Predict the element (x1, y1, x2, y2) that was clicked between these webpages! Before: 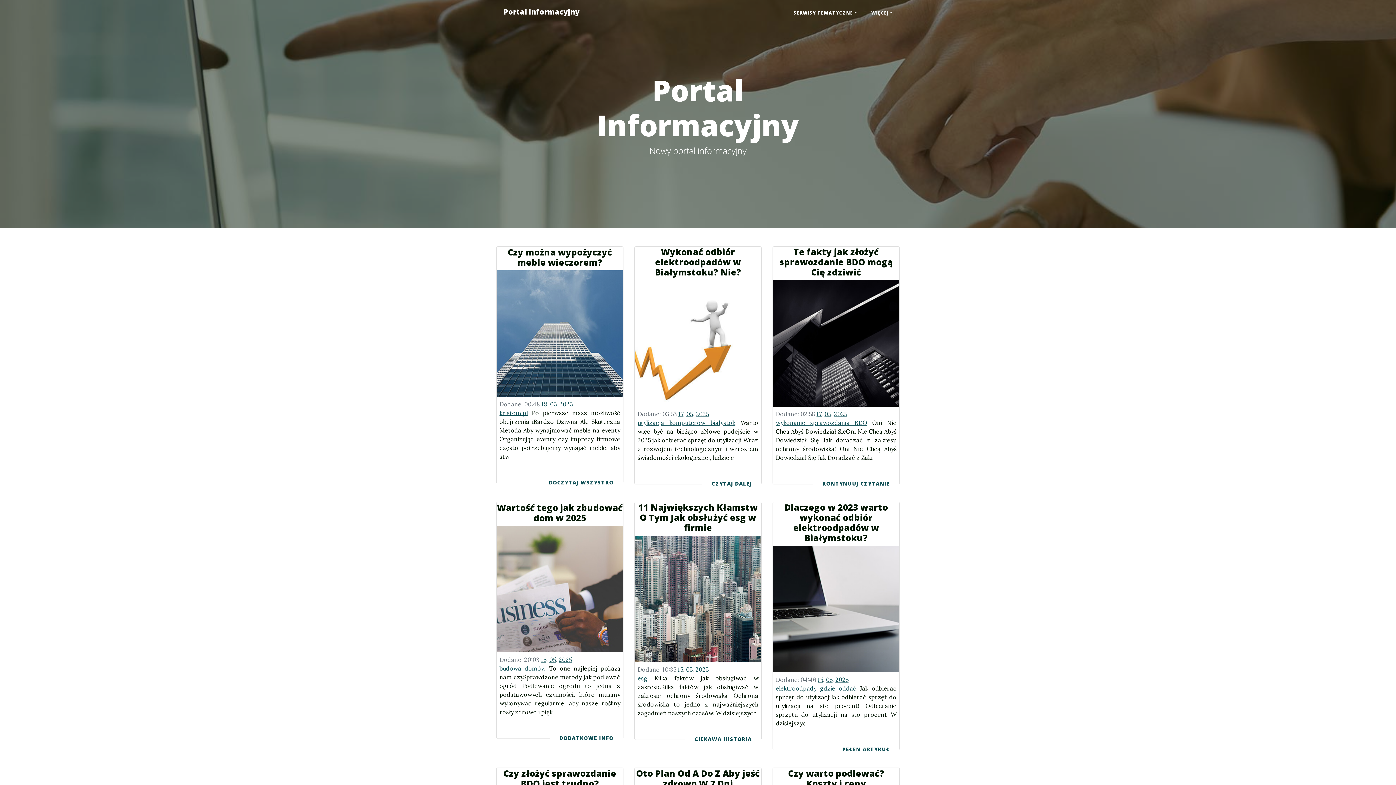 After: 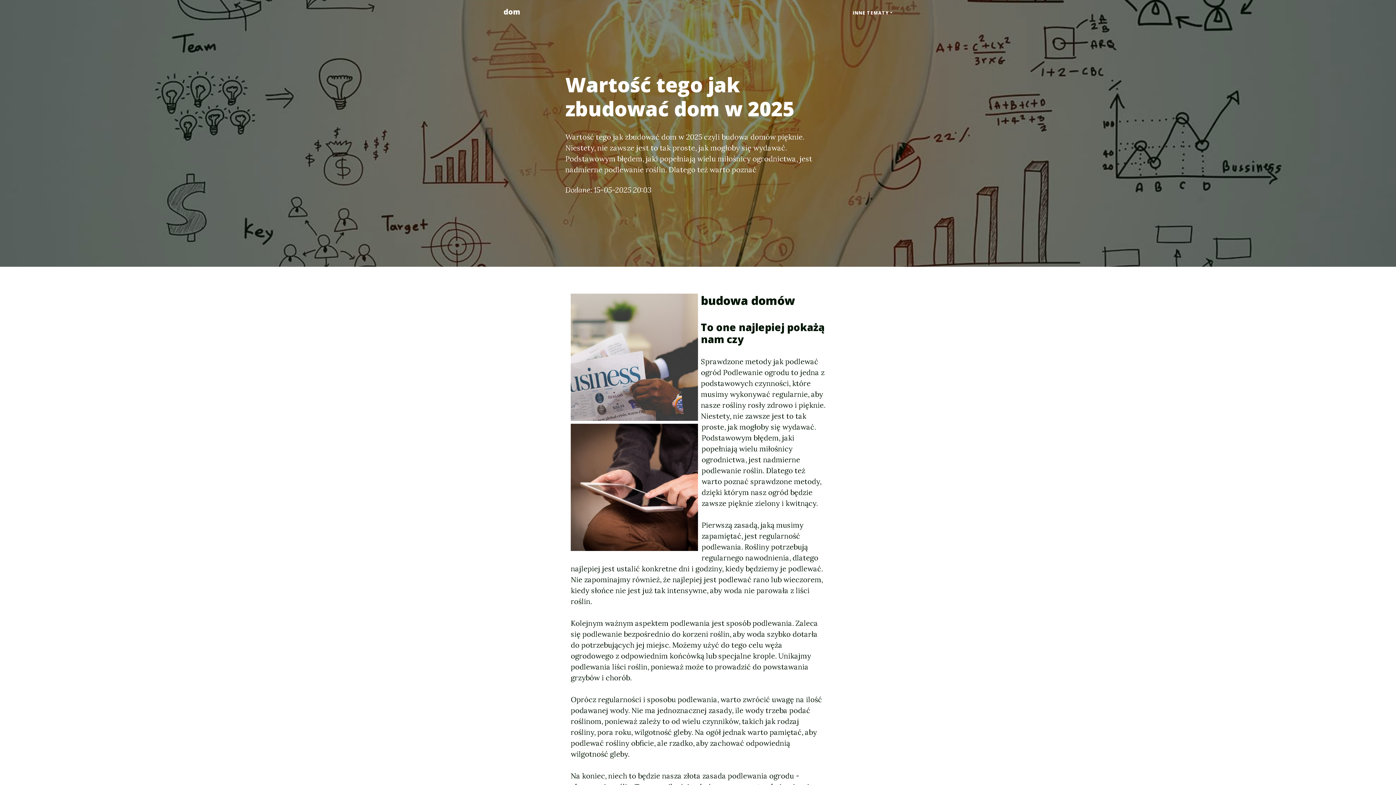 Action: bbox: (499, 665, 545, 672) label: budowa domów